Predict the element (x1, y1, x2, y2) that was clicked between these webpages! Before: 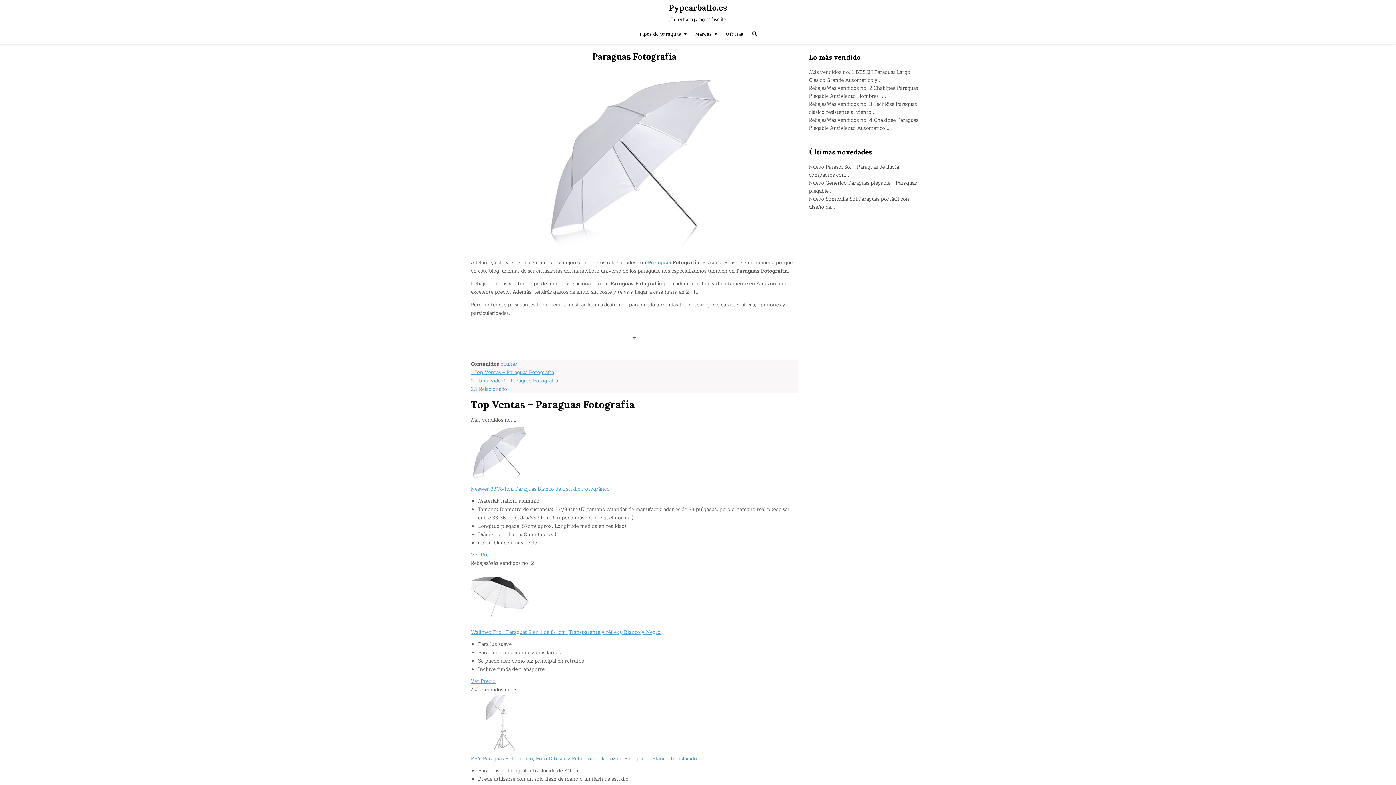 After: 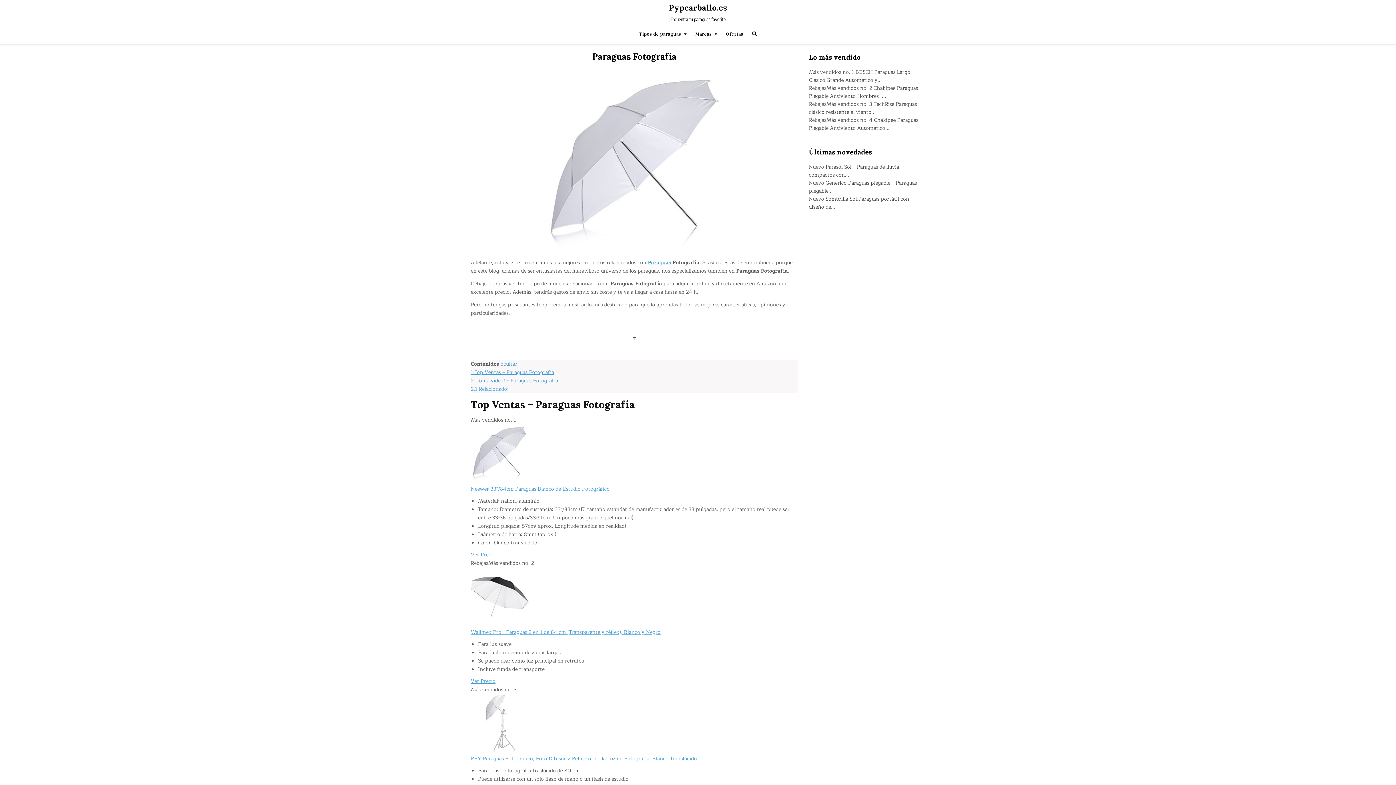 Action: bbox: (470, 476, 529, 484)